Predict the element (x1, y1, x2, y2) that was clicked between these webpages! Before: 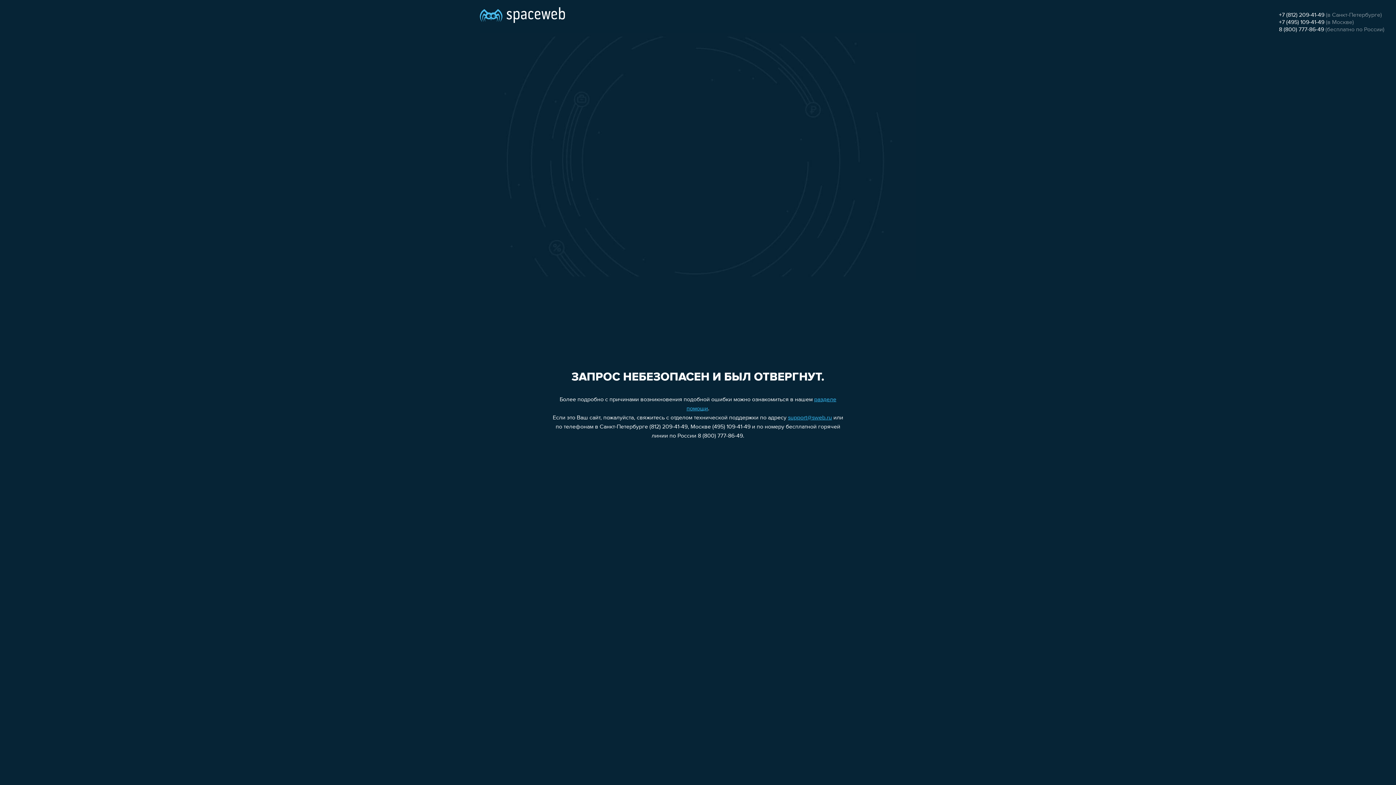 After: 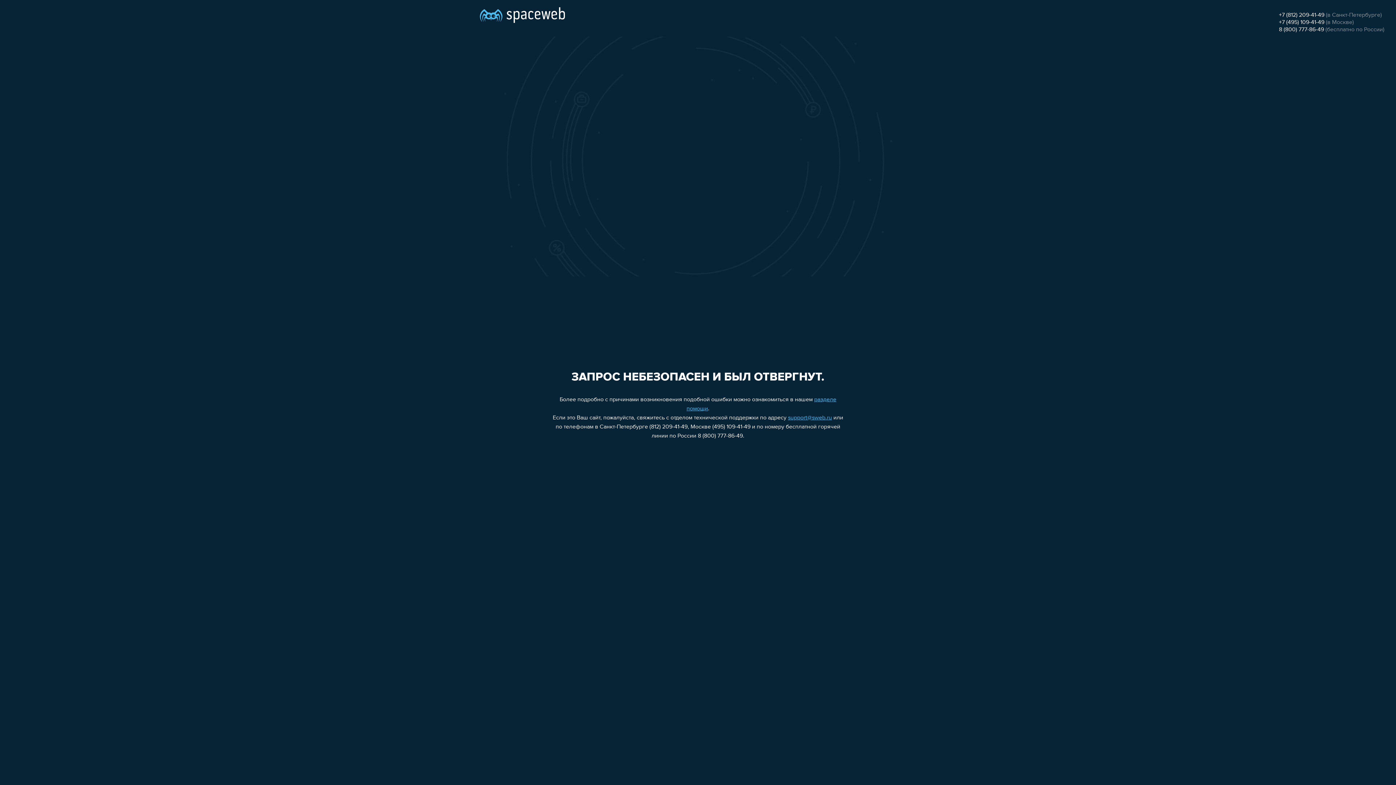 Action: bbox: (1279, 26, 1324, 32) label: 8 (800) 777-86-49